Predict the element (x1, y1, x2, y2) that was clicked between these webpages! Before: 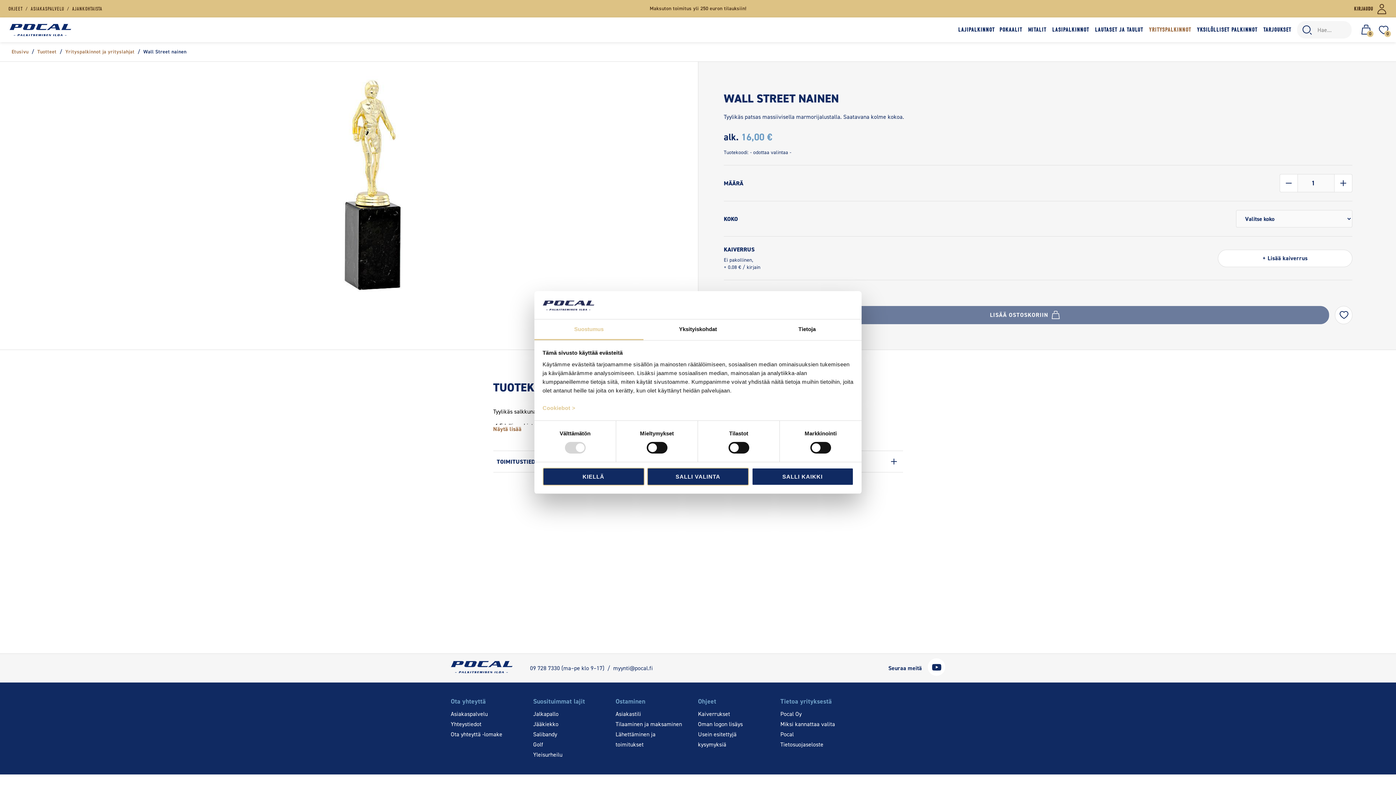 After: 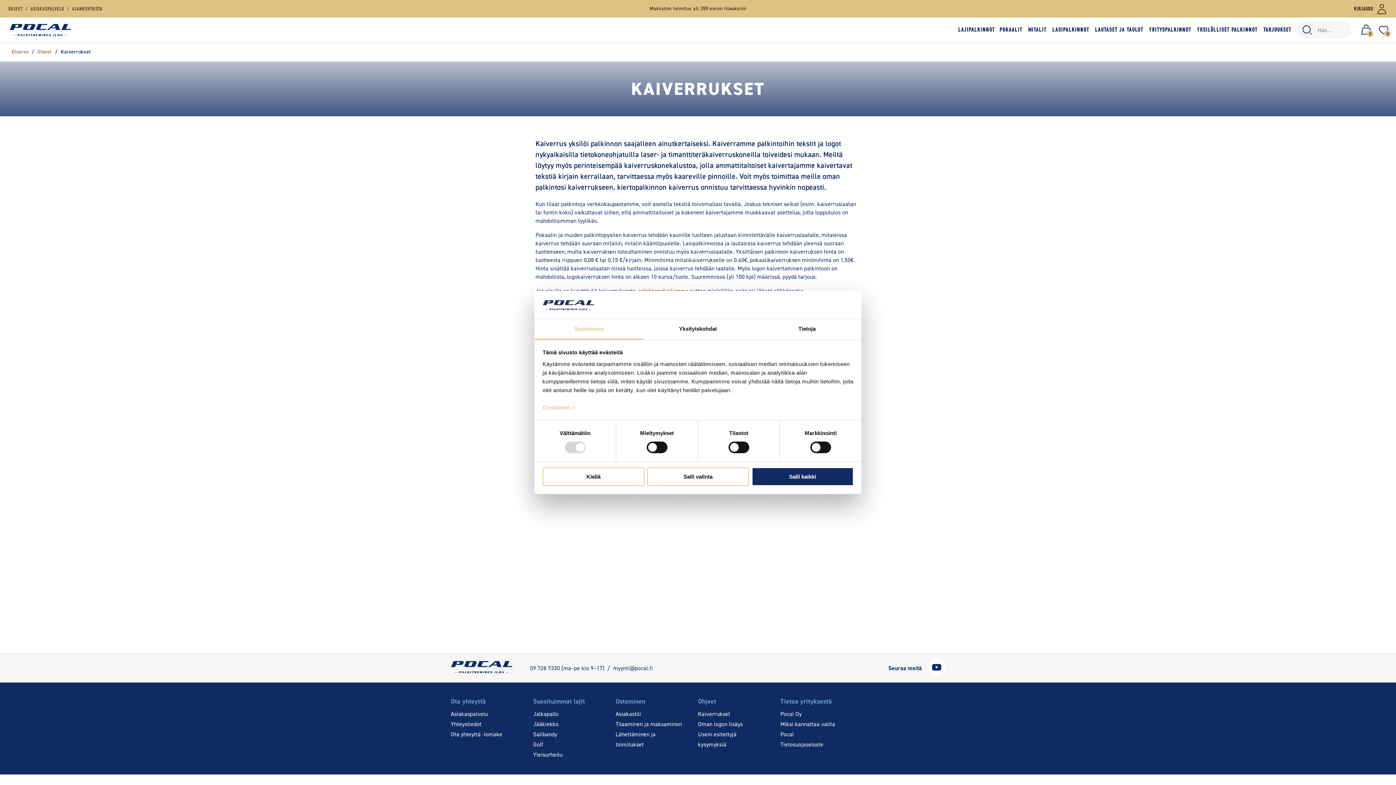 Action: label: Kaiverrukset bbox: (698, 709, 766, 719)